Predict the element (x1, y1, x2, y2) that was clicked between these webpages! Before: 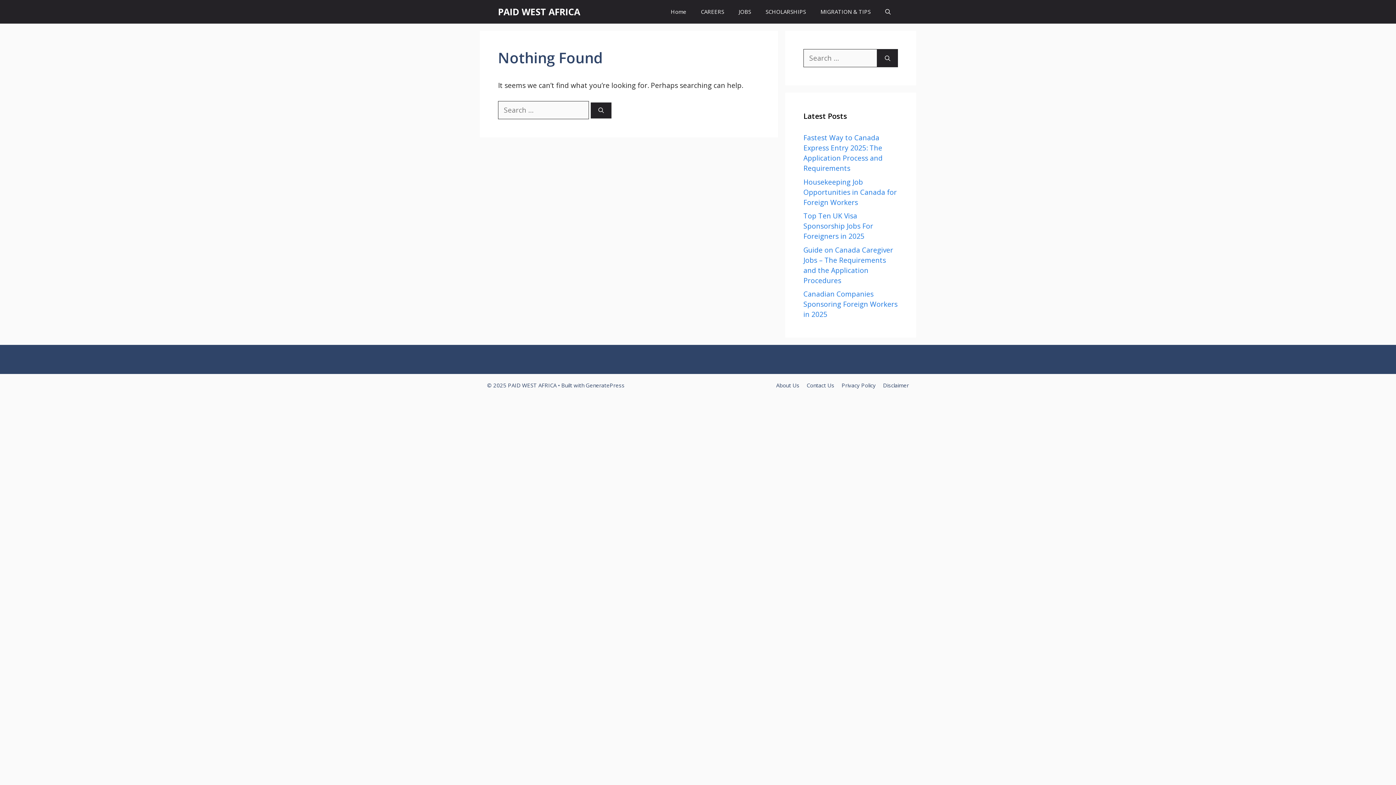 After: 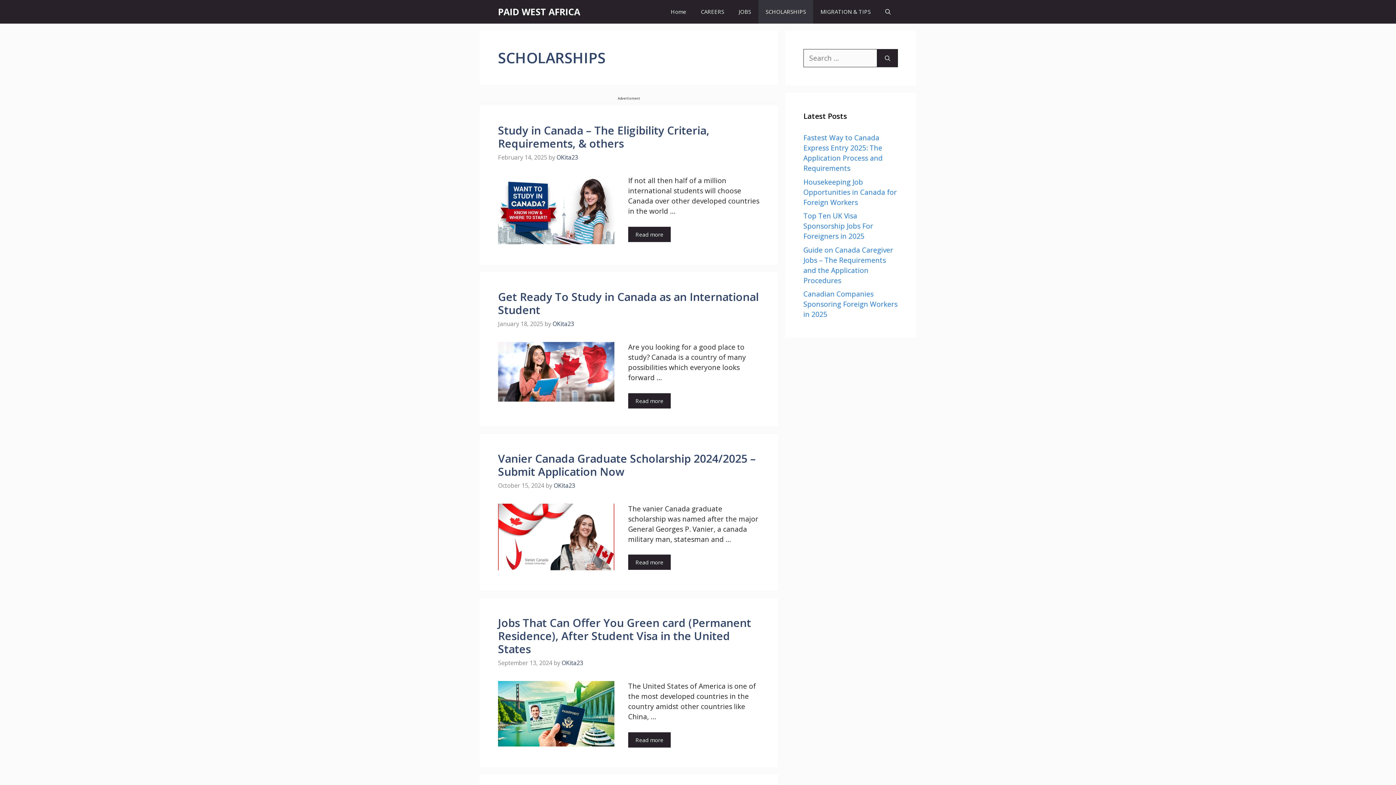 Action: label: SCHOLARSHIPS bbox: (758, 0, 813, 23)